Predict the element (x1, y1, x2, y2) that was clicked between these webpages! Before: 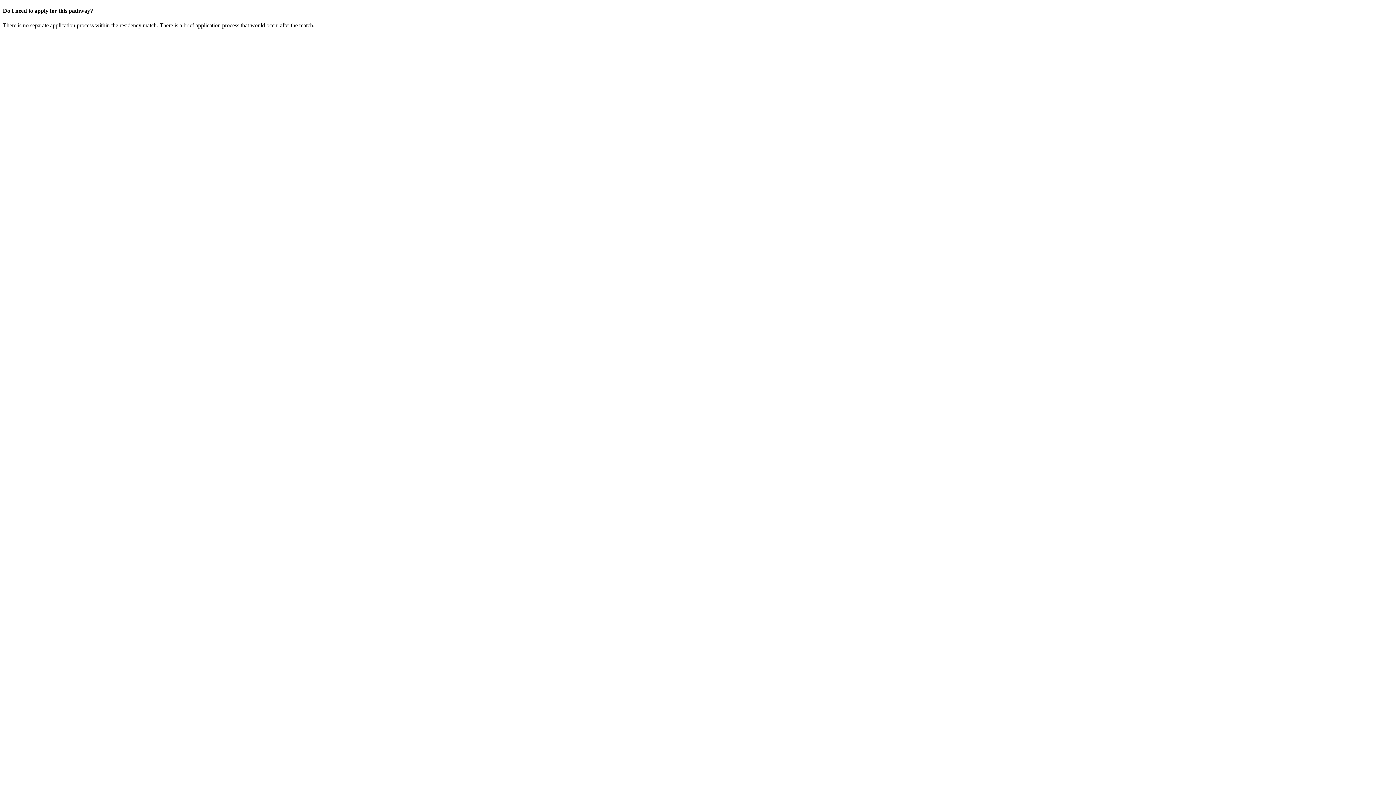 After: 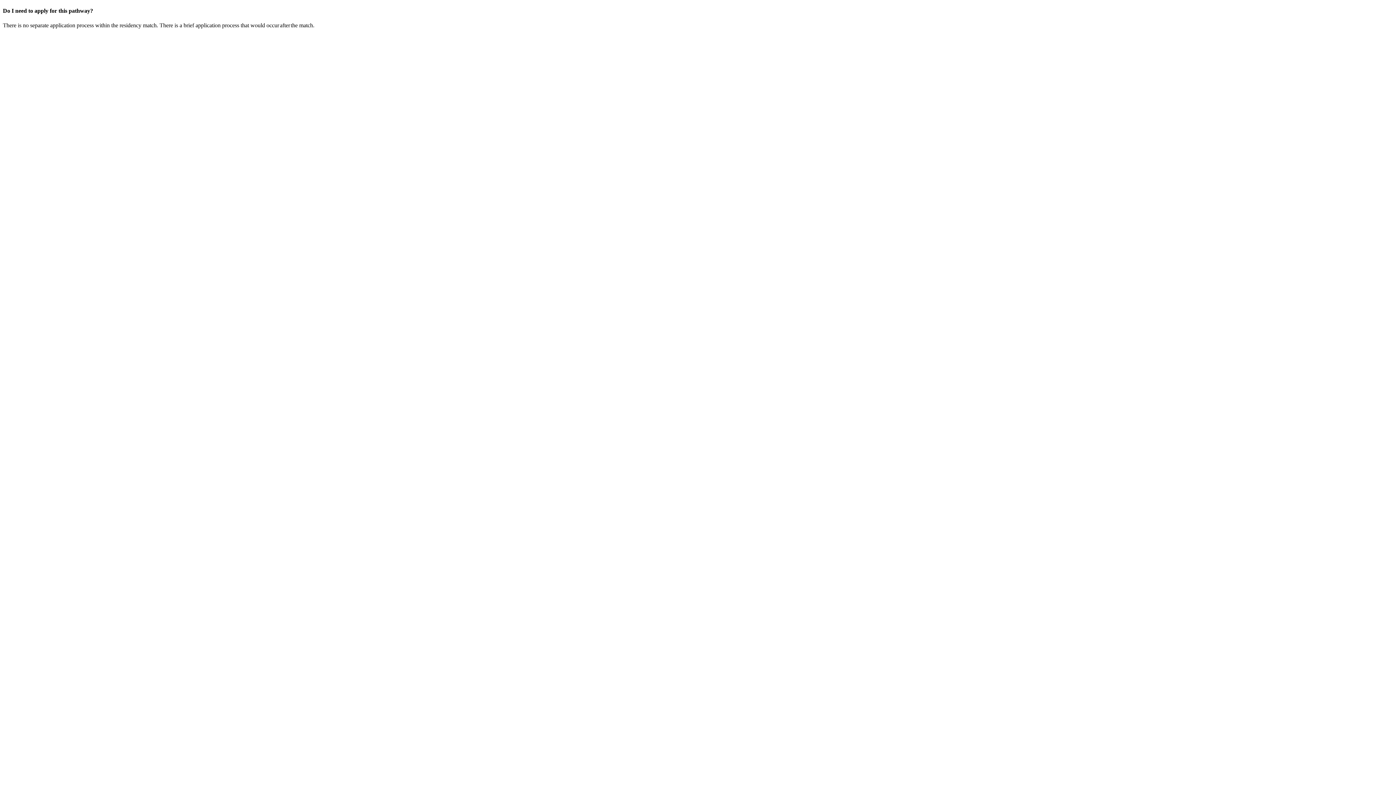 Action: bbox: (2, 7, 93, 13) label: Do I need to apply for this pathway?